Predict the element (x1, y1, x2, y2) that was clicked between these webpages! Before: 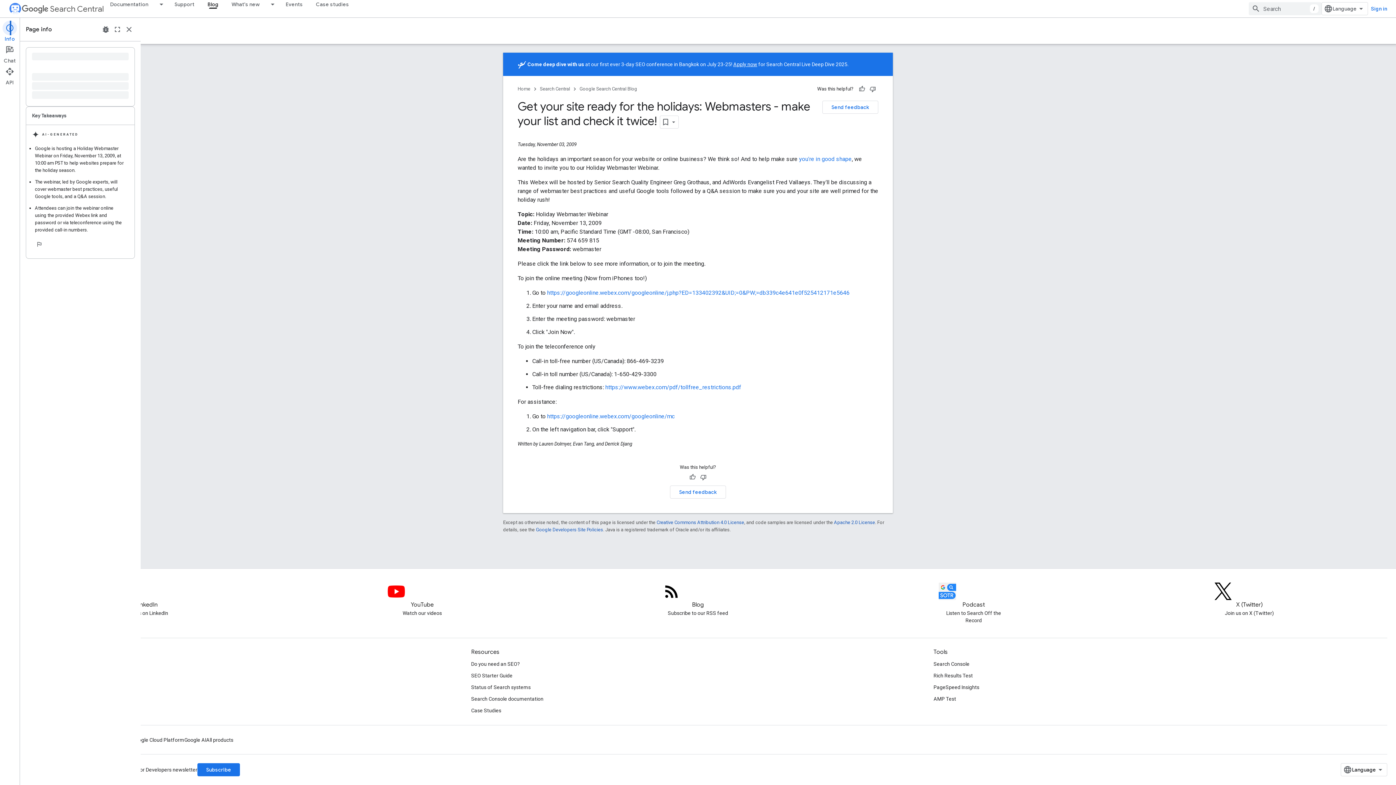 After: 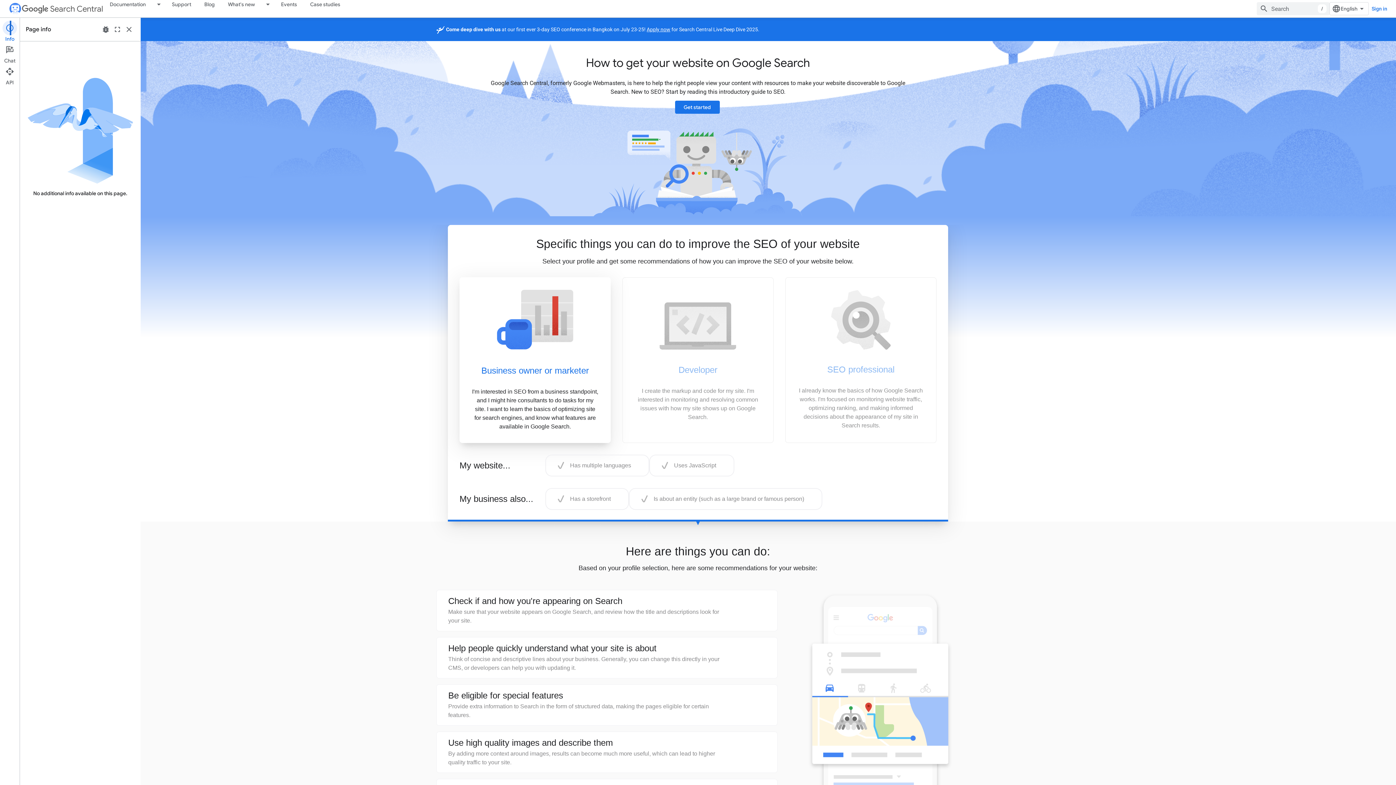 Action: label: Search Central bbox: (21, 2, 103, 14)